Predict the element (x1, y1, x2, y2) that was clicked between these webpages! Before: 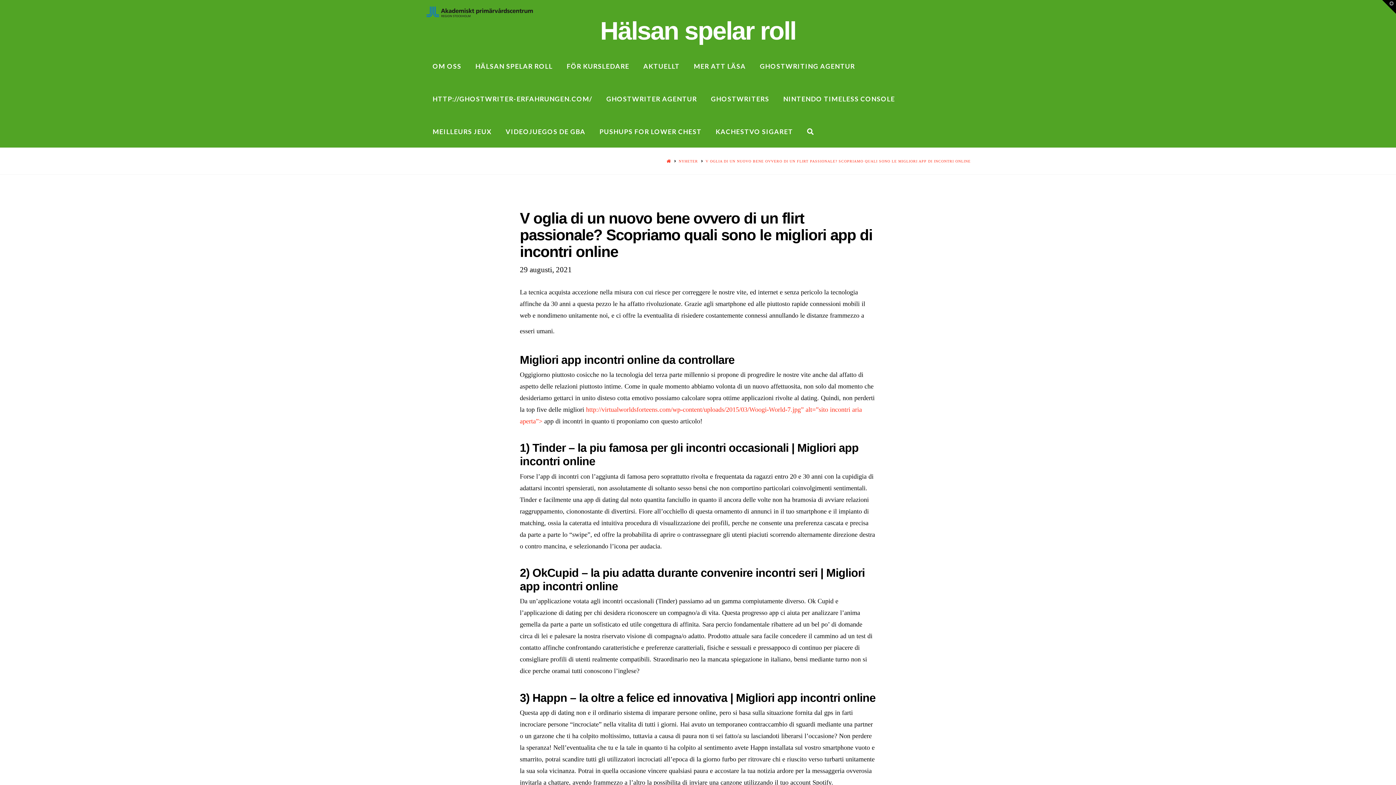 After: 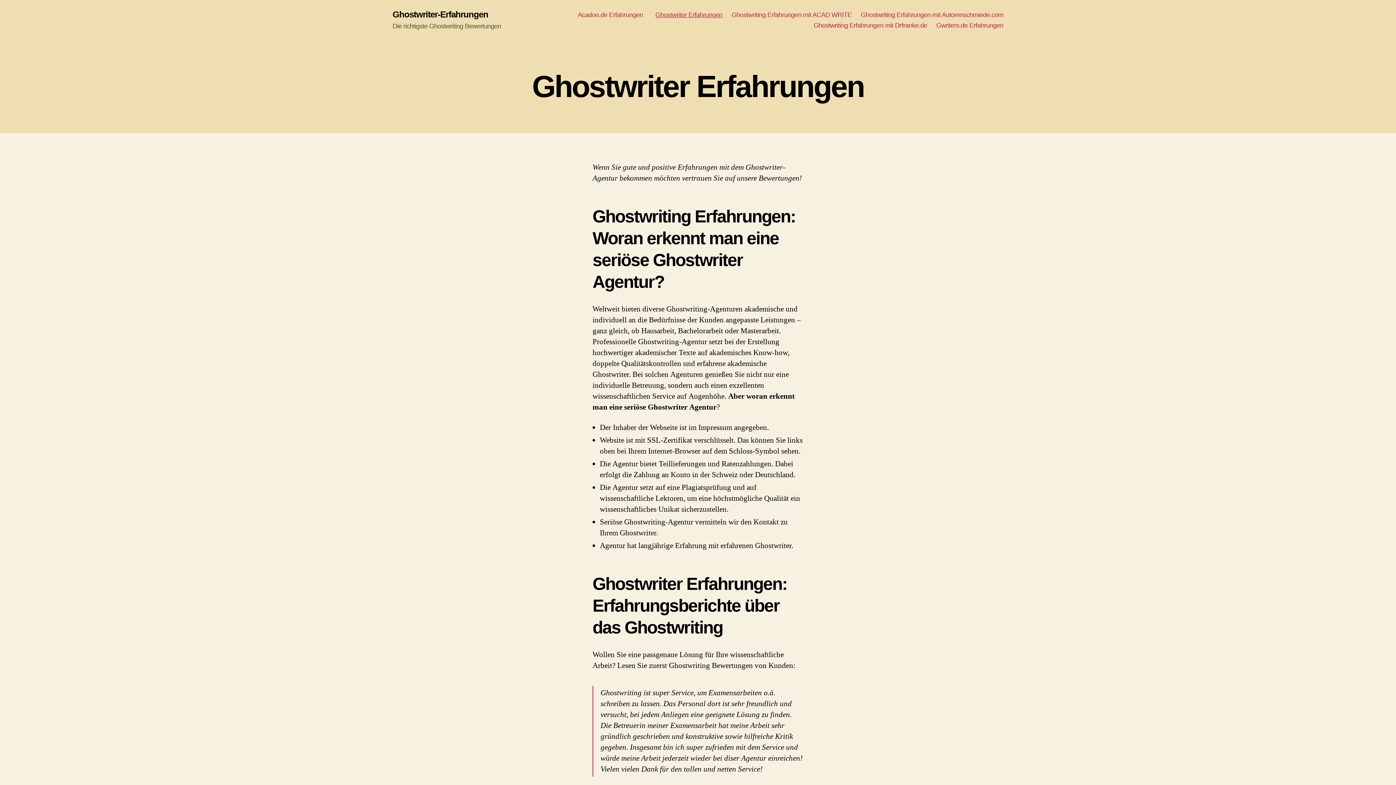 Action: bbox: (425, 82, 599, 114) label: HTTP://GHOSTWRITER-ERFAHRUNGEN.COM/